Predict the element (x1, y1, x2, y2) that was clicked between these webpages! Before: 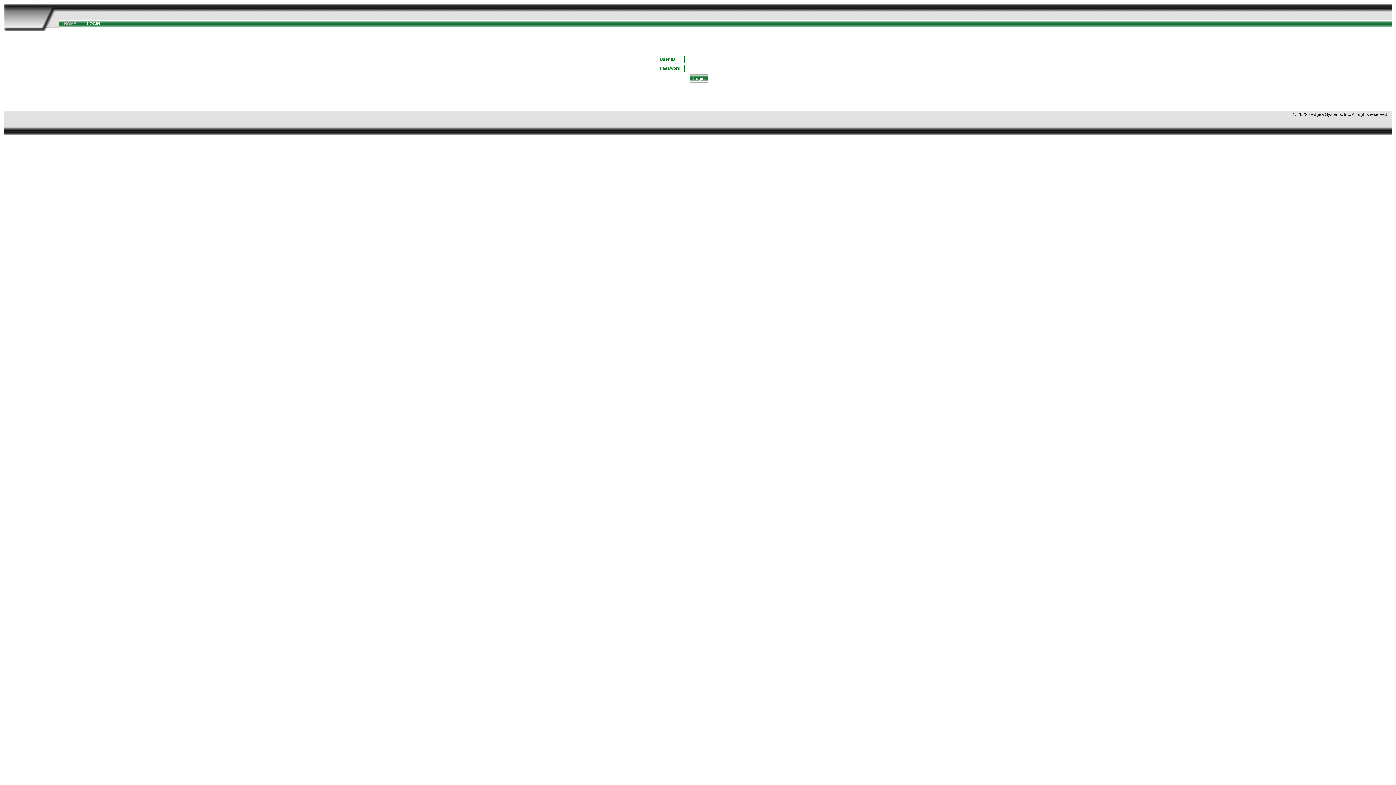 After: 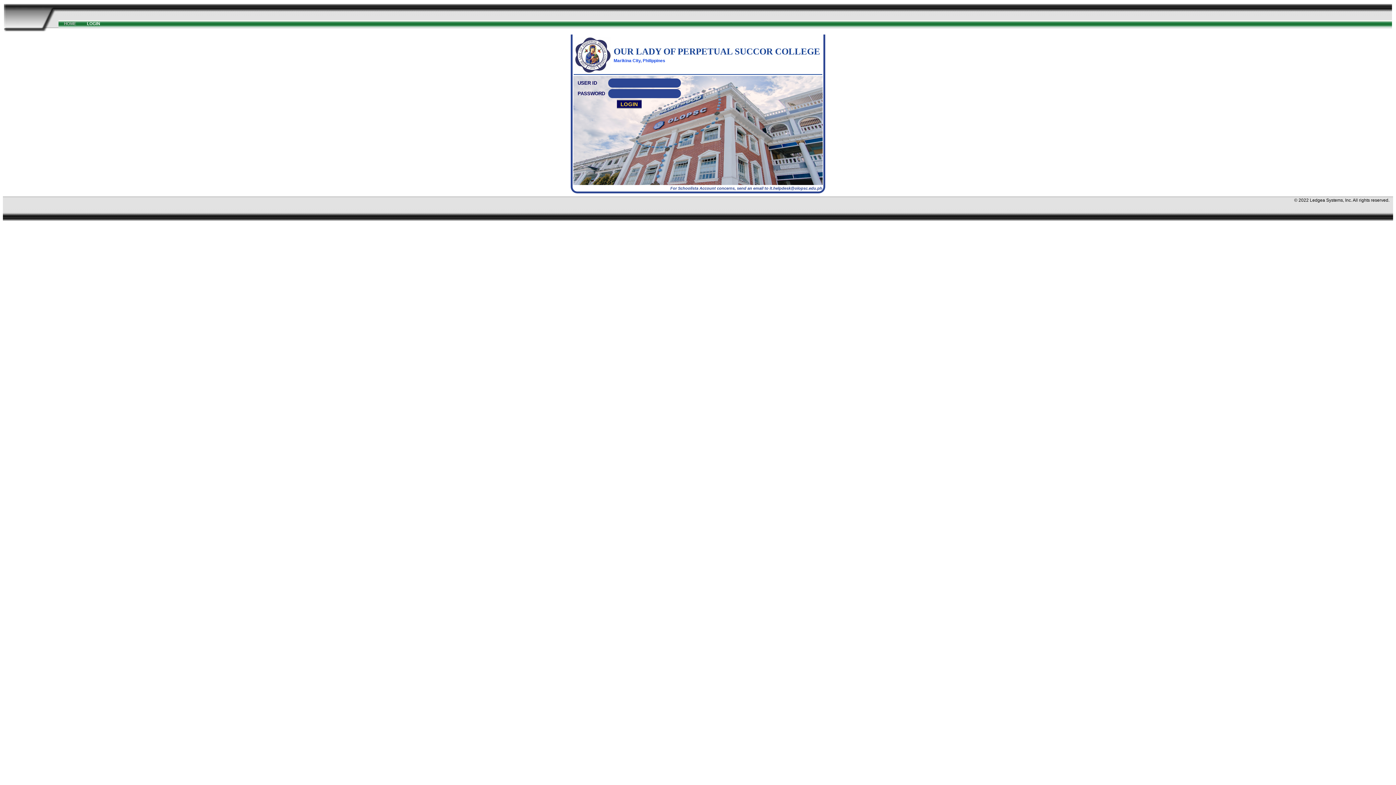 Action: bbox: (81, 21, 105, 25) label: LOGIN